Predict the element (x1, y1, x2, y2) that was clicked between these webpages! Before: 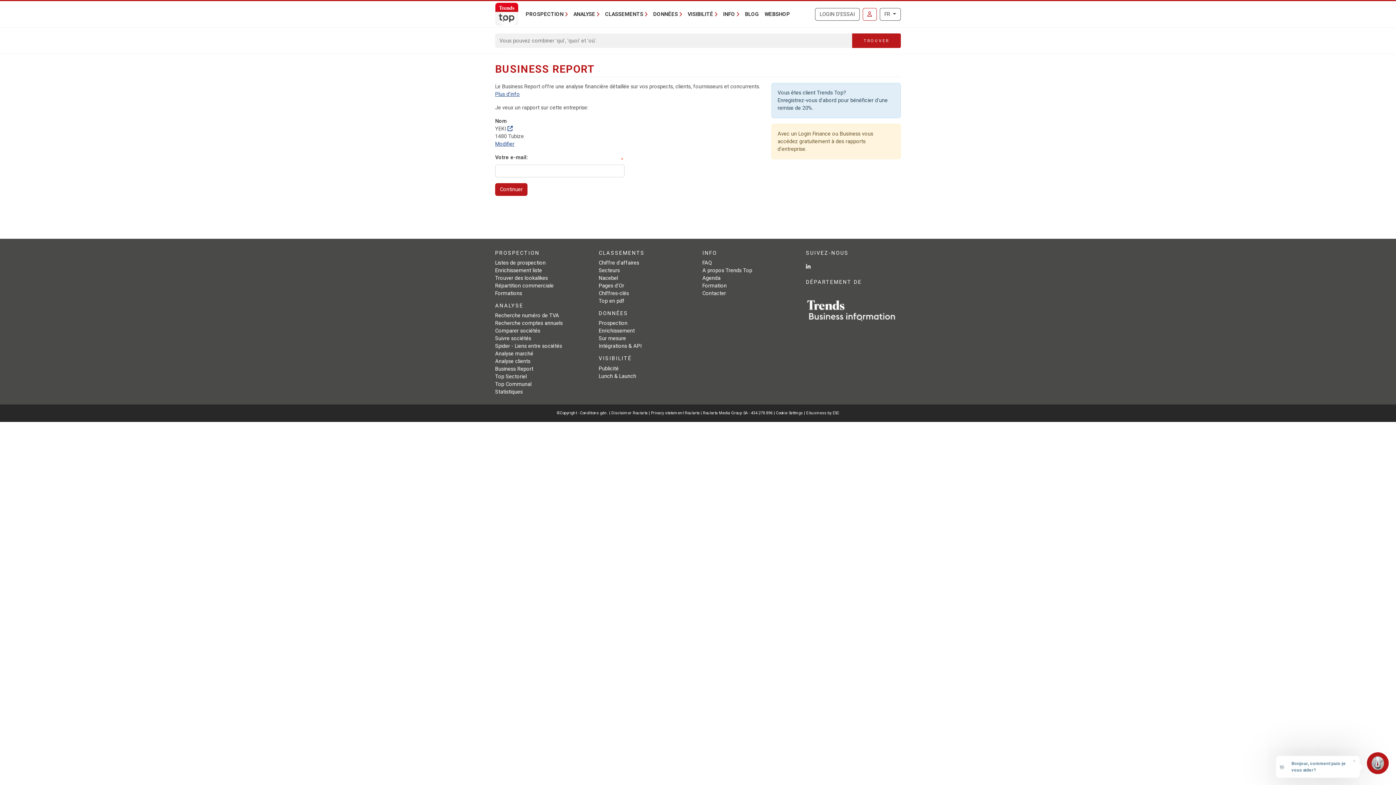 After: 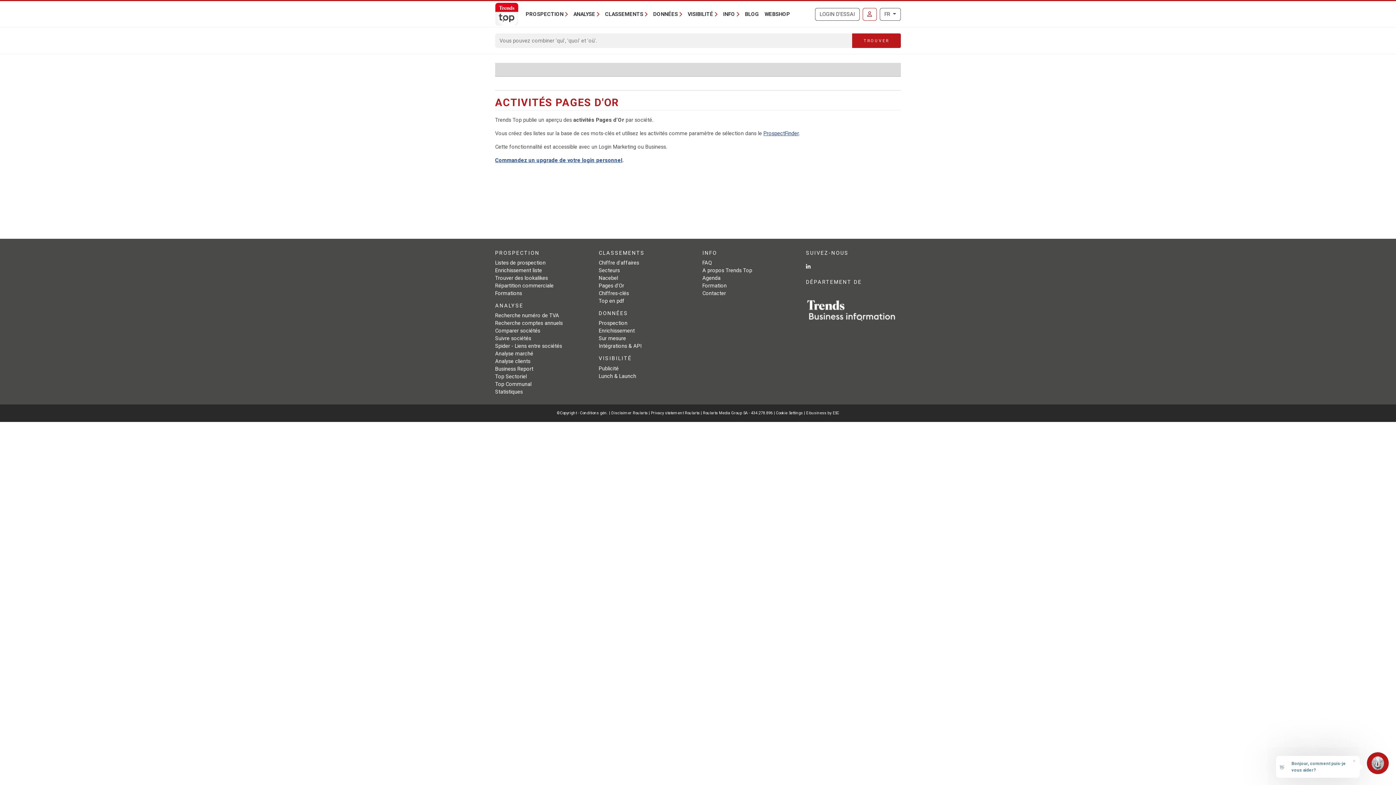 Action: bbox: (598, 282, 624, 289) label: Pages d'Or